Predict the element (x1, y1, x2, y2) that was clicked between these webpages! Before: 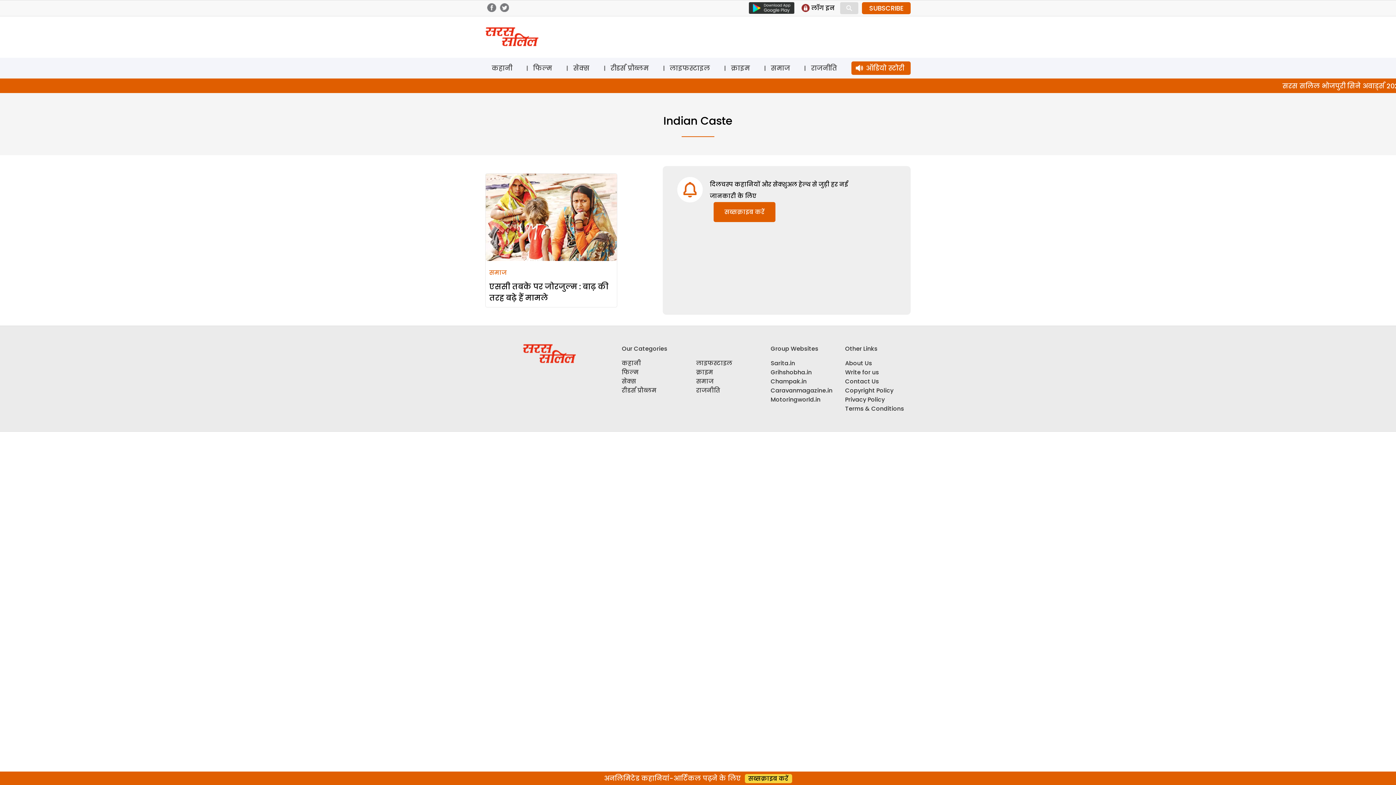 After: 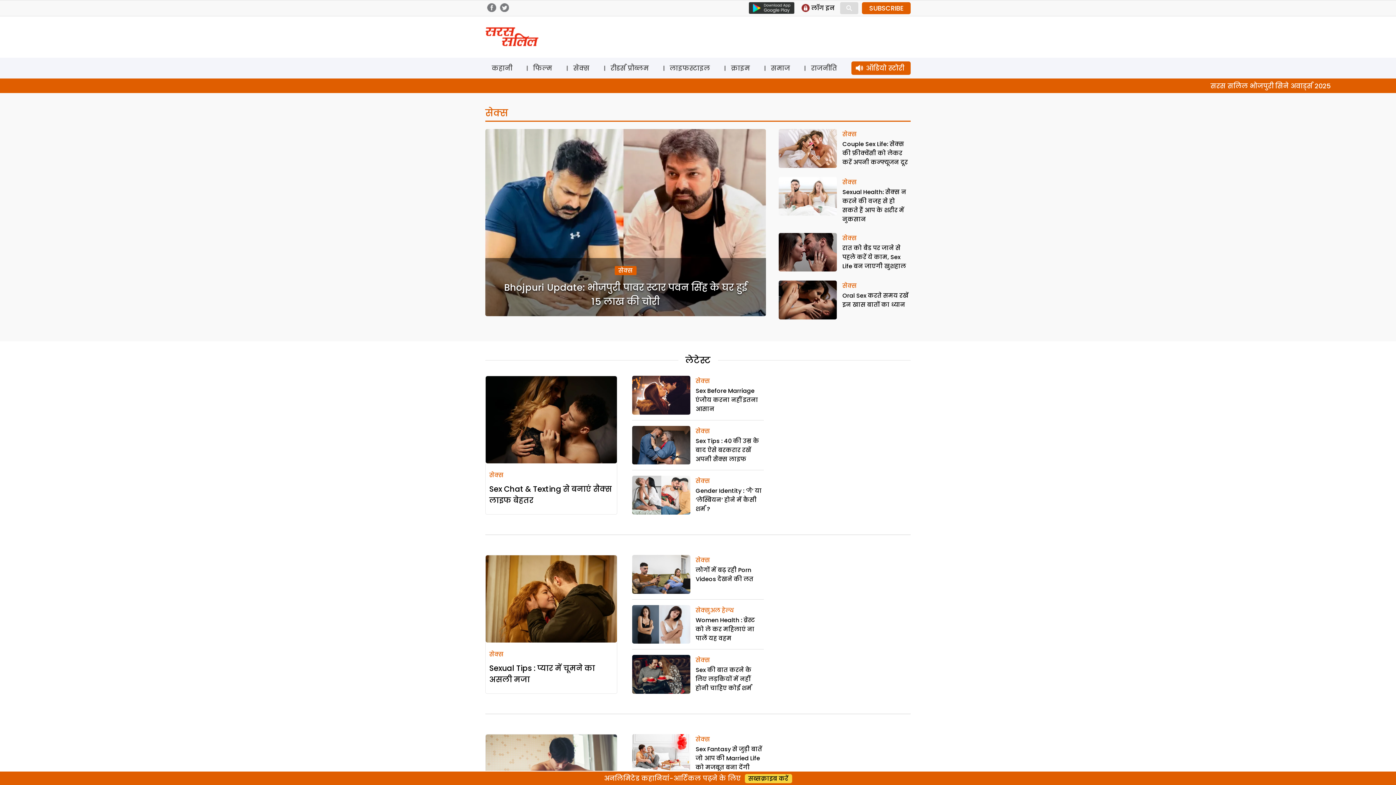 Action: bbox: (567, 61, 596, 74) label: सेक्स